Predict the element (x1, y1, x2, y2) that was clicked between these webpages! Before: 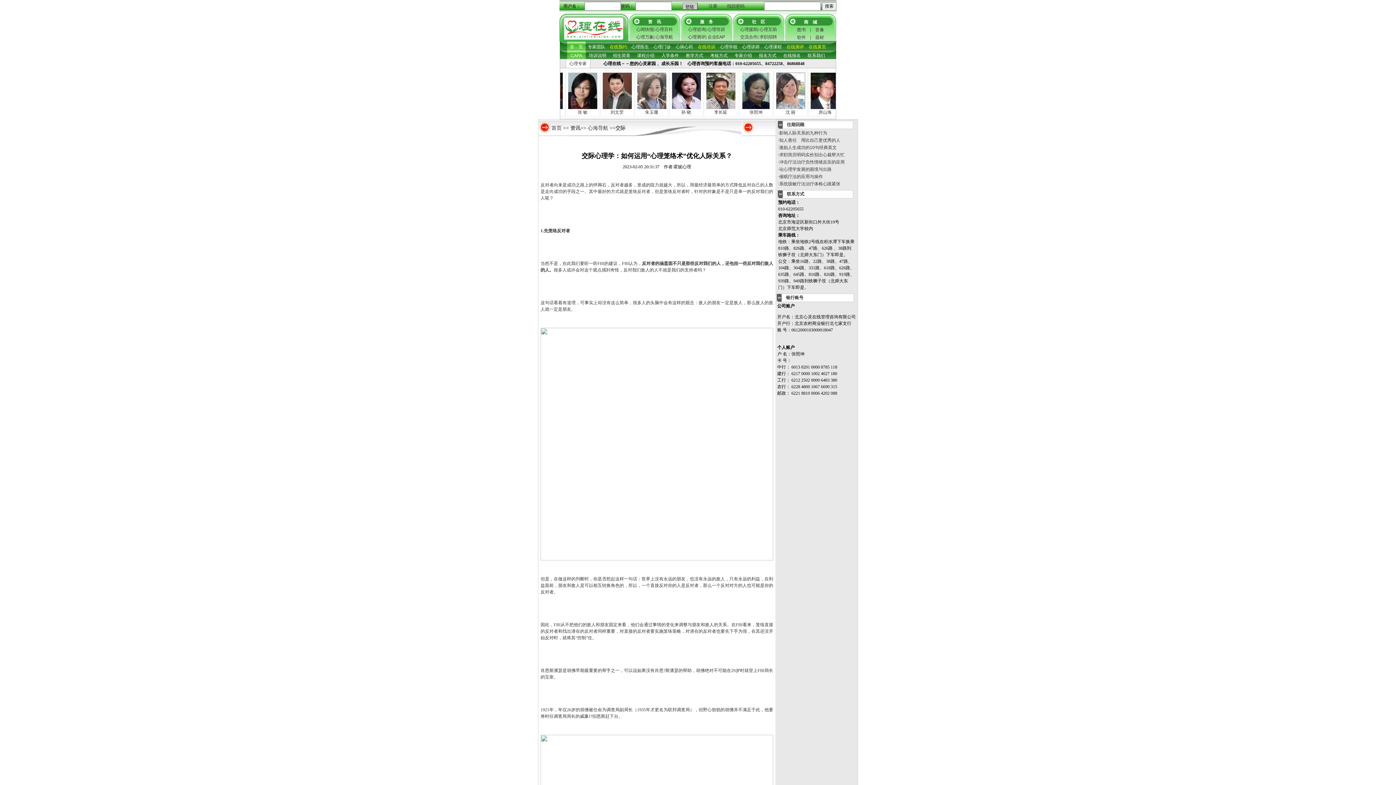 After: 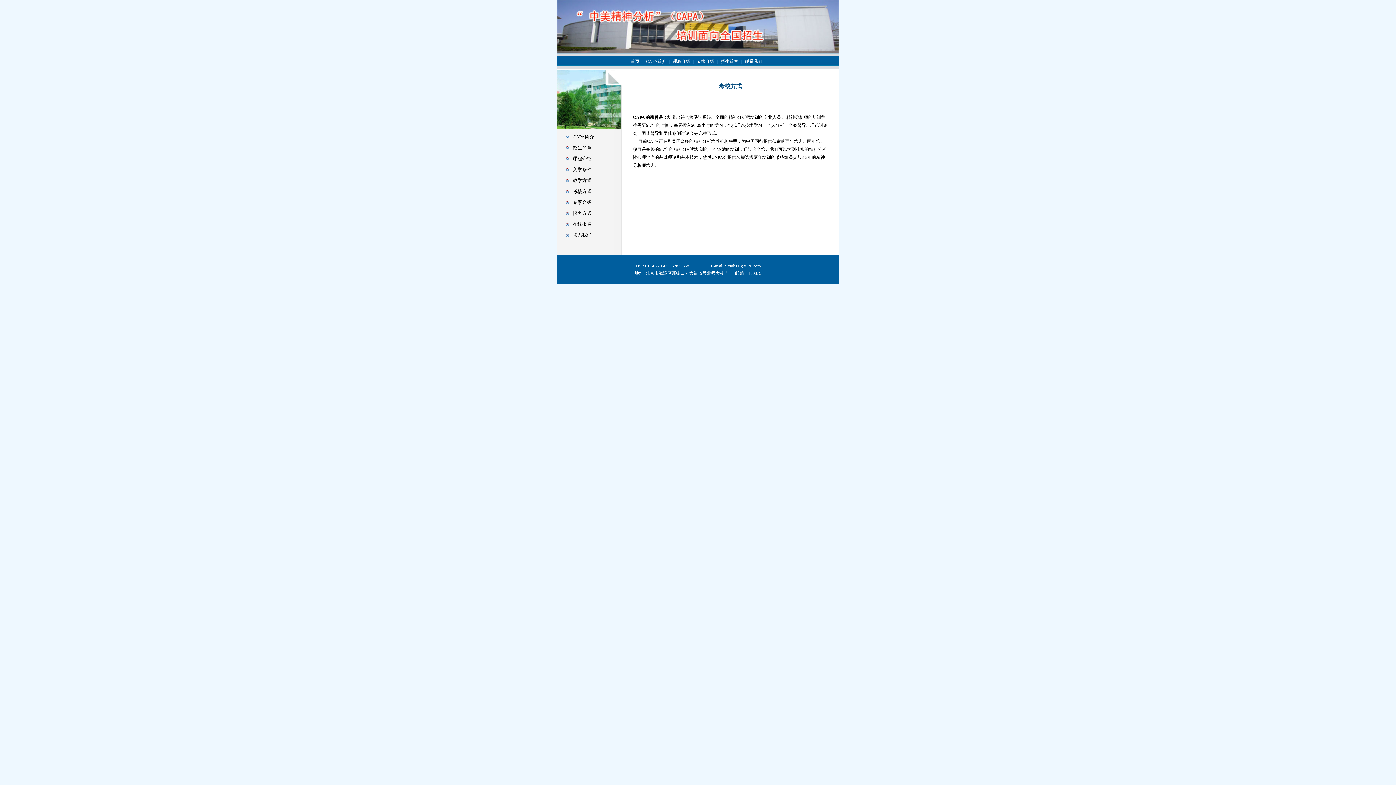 Action: label: 考核方式 bbox: (710, 53, 727, 58)